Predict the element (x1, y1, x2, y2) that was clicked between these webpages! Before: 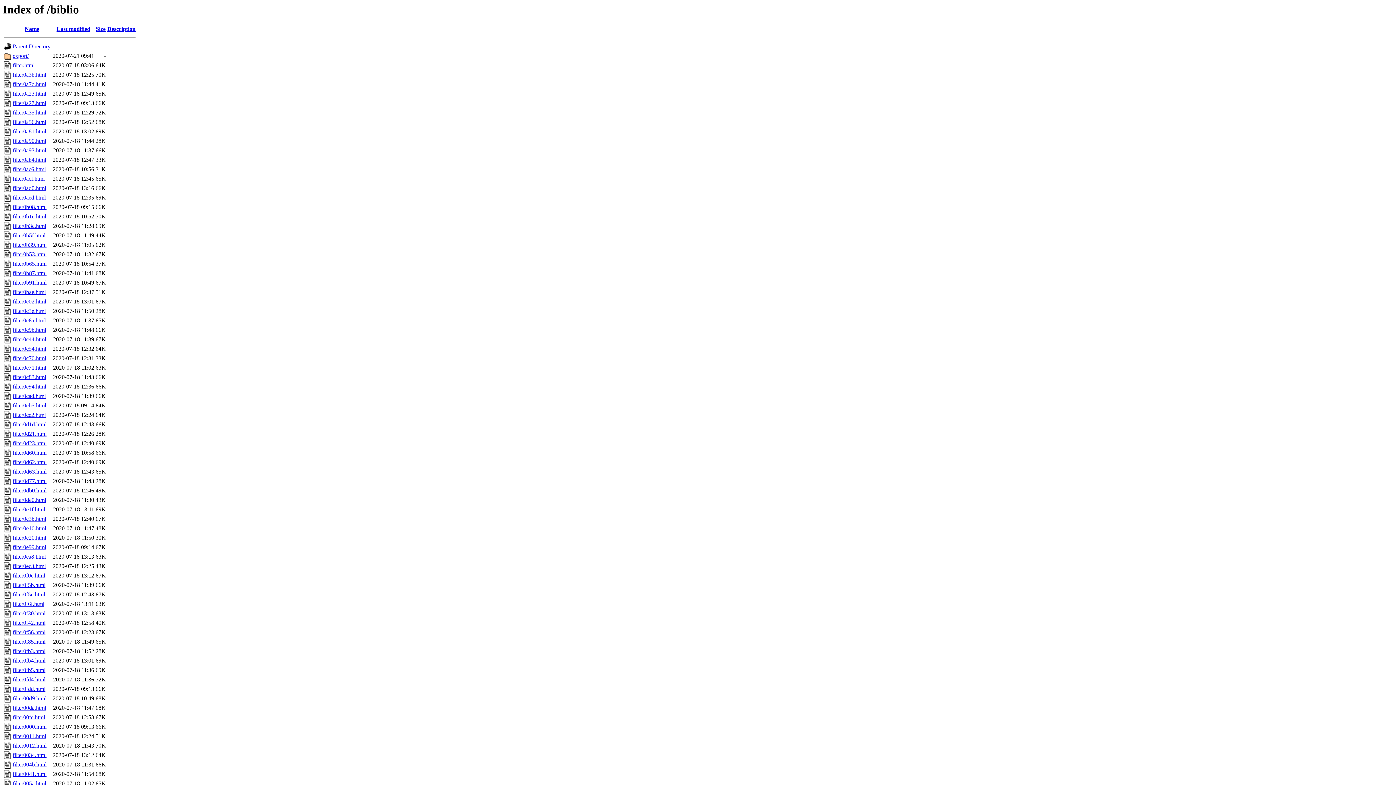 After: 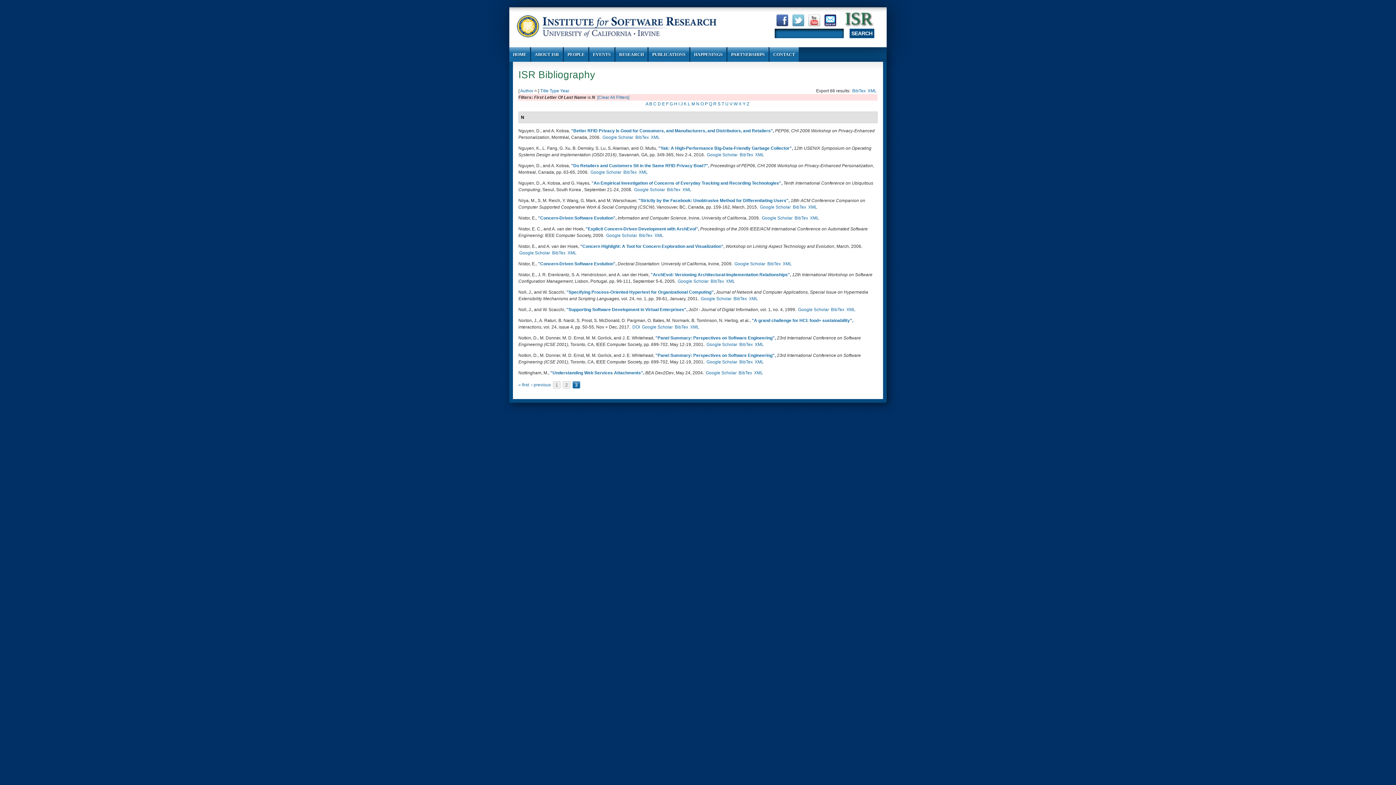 Action: bbox: (12, 289, 45, 295) label: filter0bae.html